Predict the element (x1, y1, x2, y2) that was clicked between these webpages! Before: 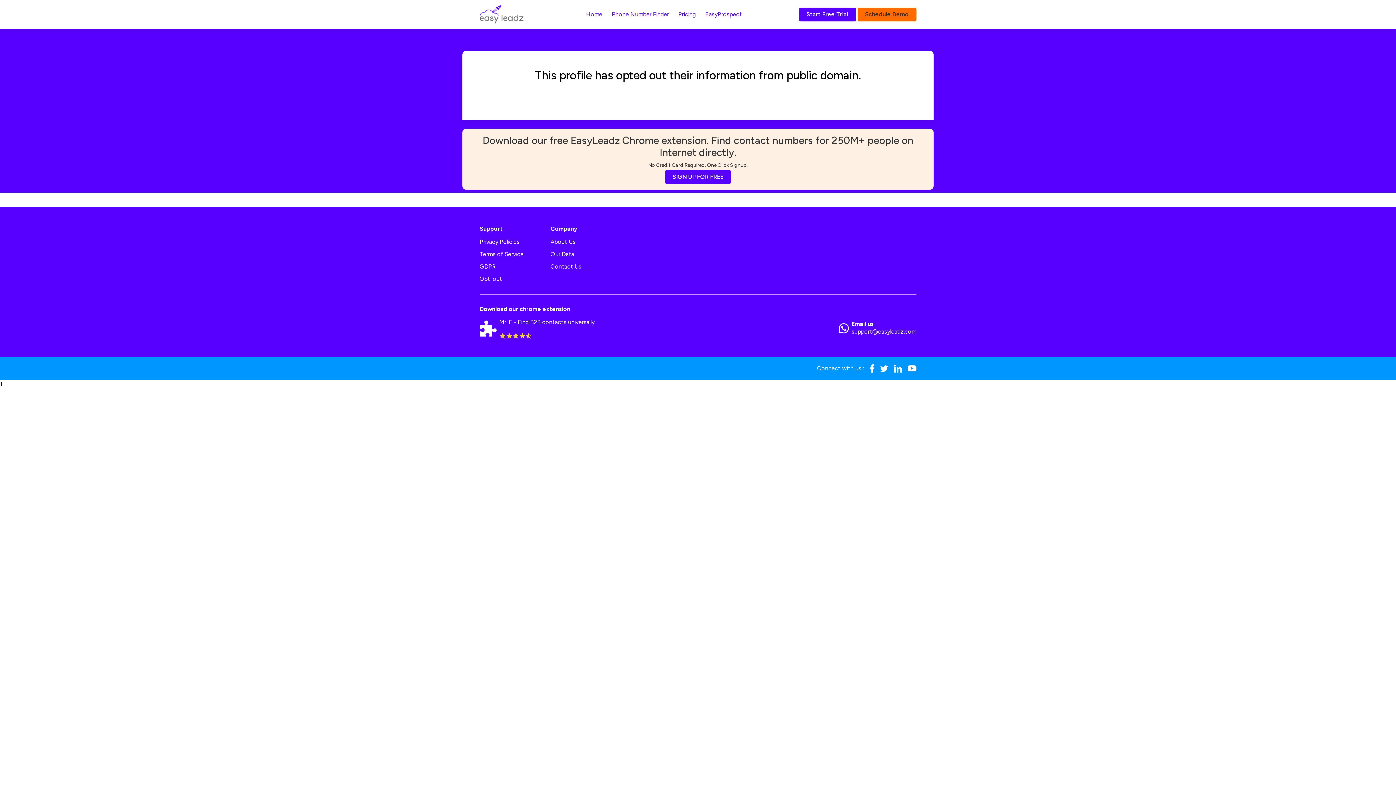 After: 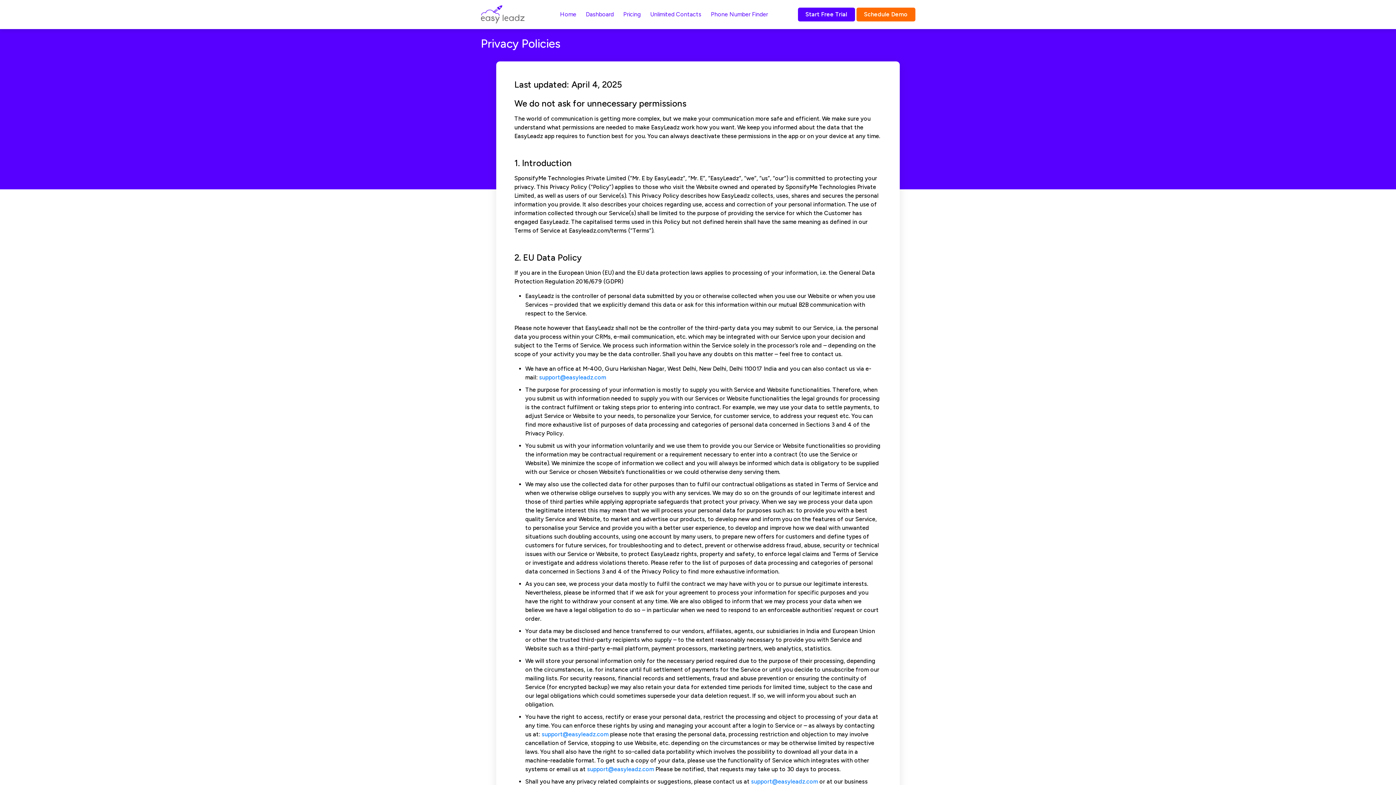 Action: bbox: (479, 237, 523, 246) label: Privacy Policies